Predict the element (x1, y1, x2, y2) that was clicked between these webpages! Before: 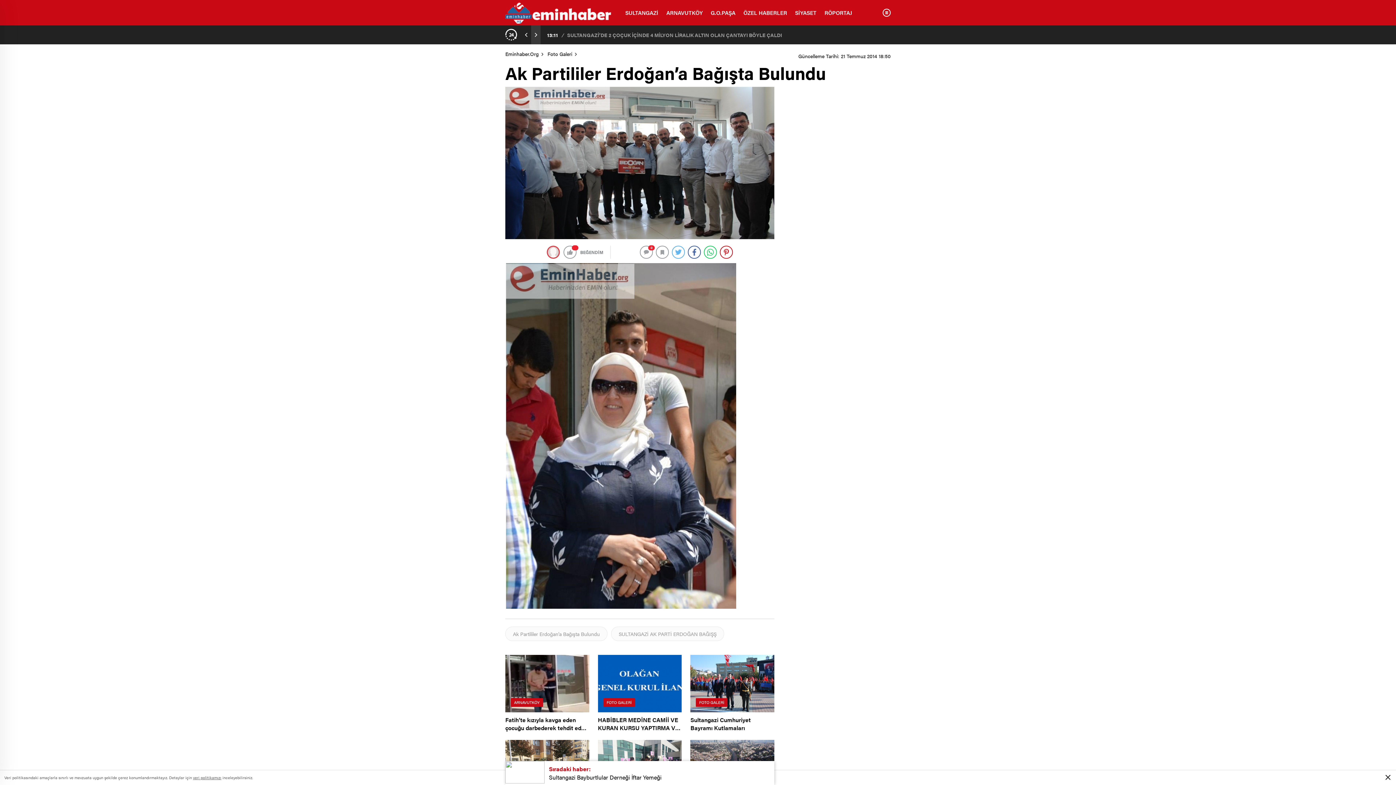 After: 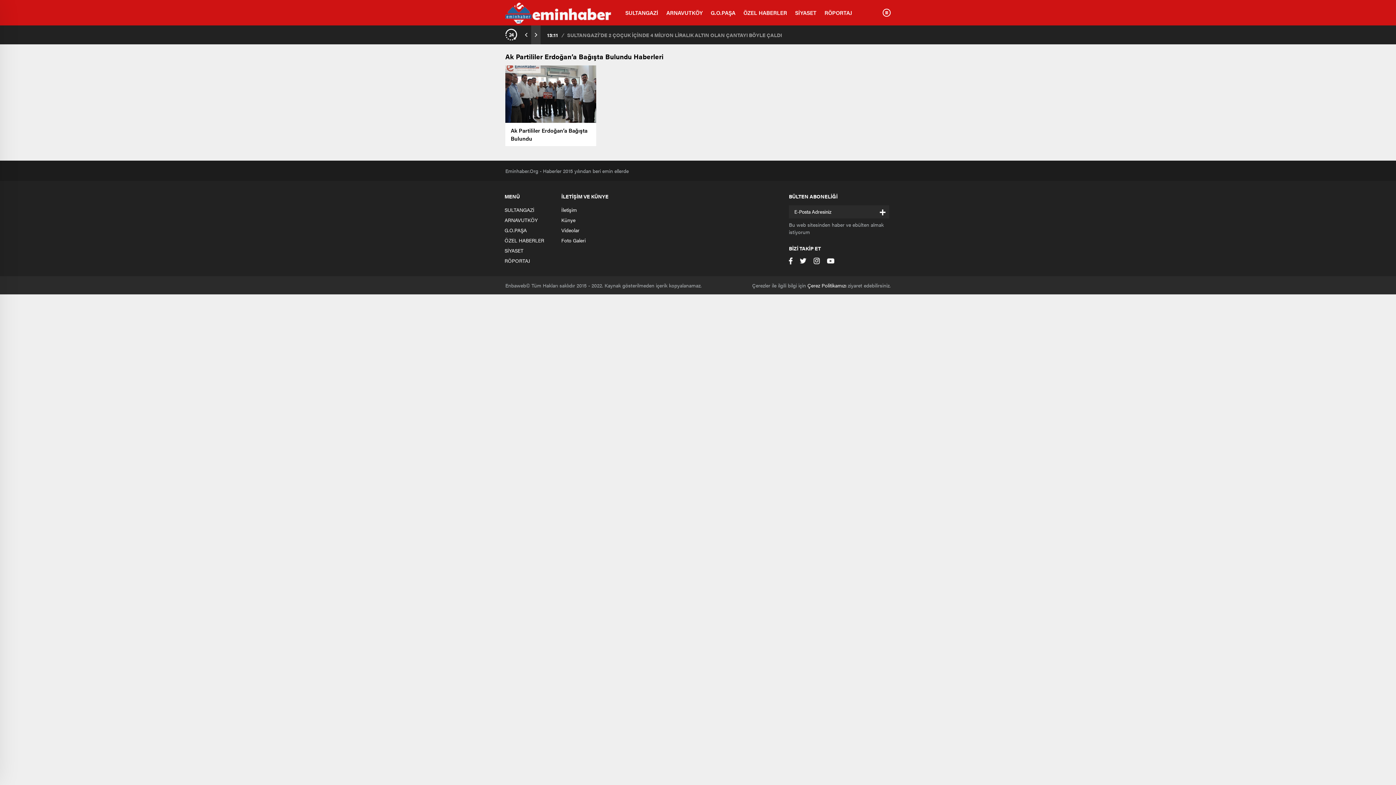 Action: label: Ak Partililer Erdoğan'a Bağışta Bulundu bbox: (513, 630, 600, 637)